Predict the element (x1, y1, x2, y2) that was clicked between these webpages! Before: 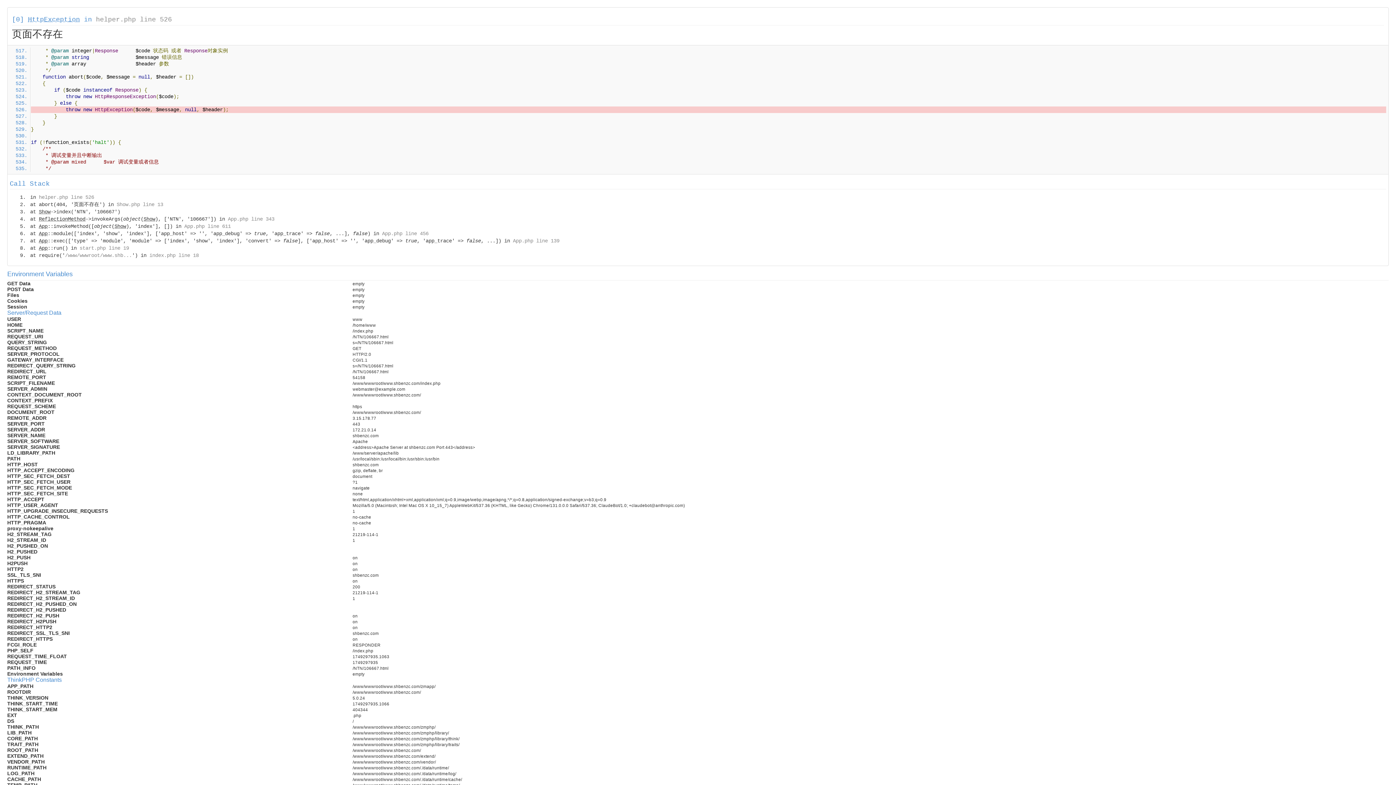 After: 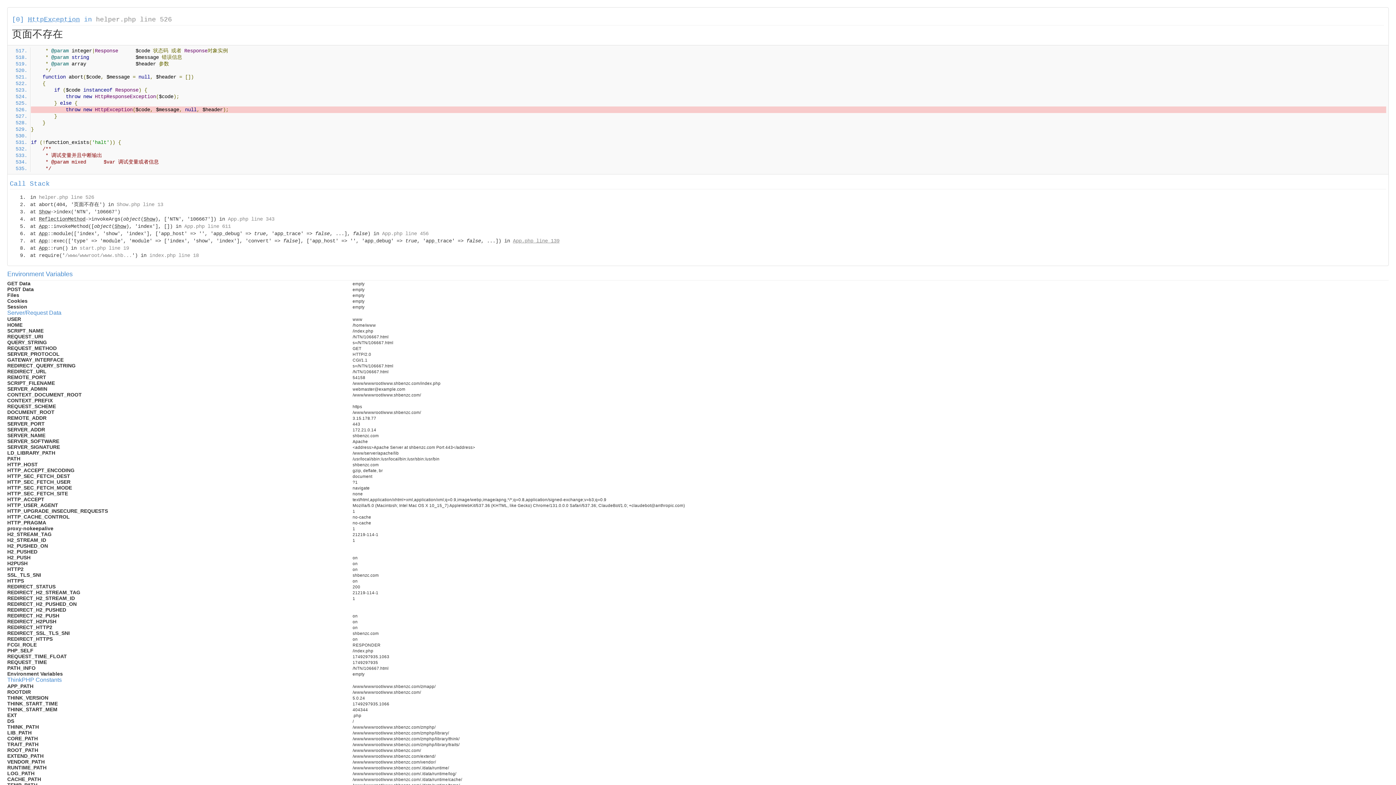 Action: bbox: (513, 238, 559, 244) label: App.php line 139